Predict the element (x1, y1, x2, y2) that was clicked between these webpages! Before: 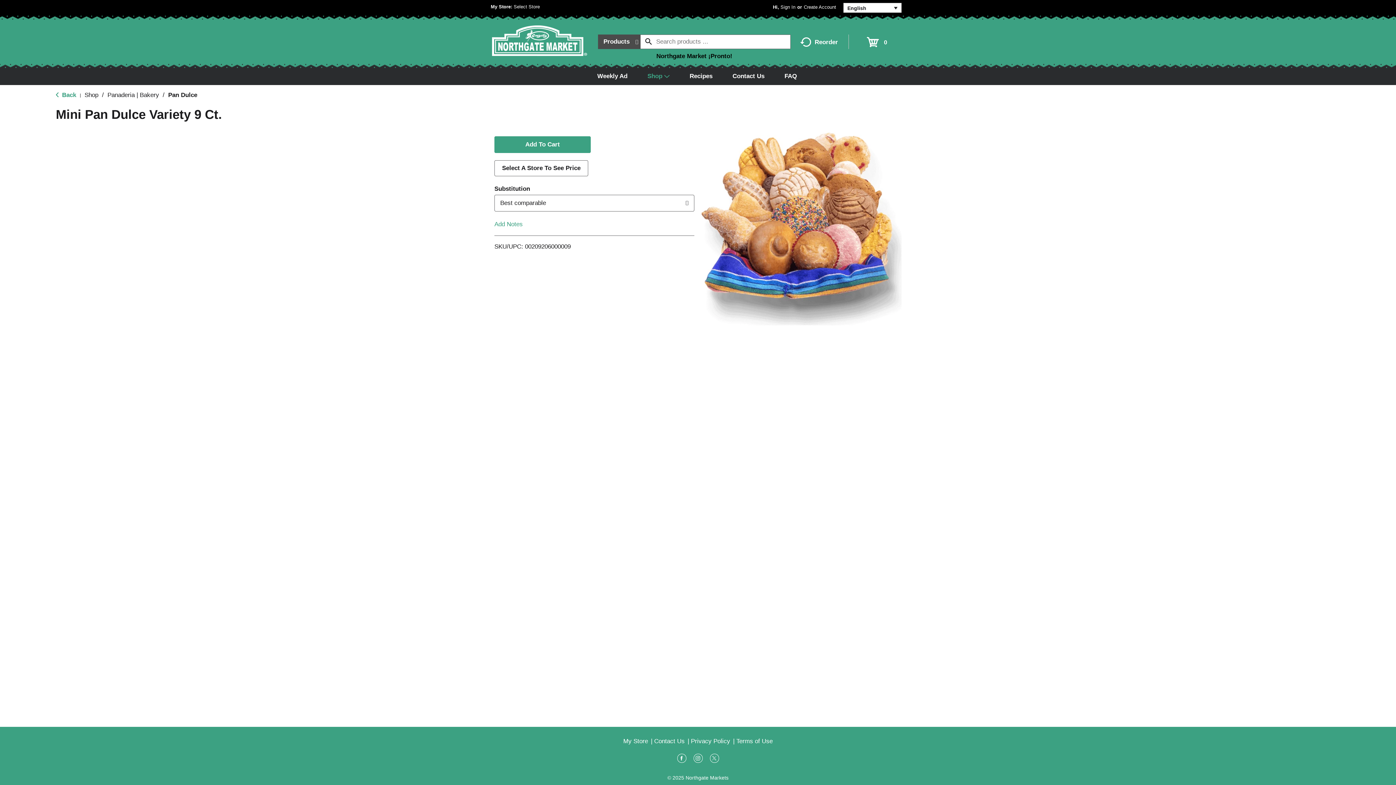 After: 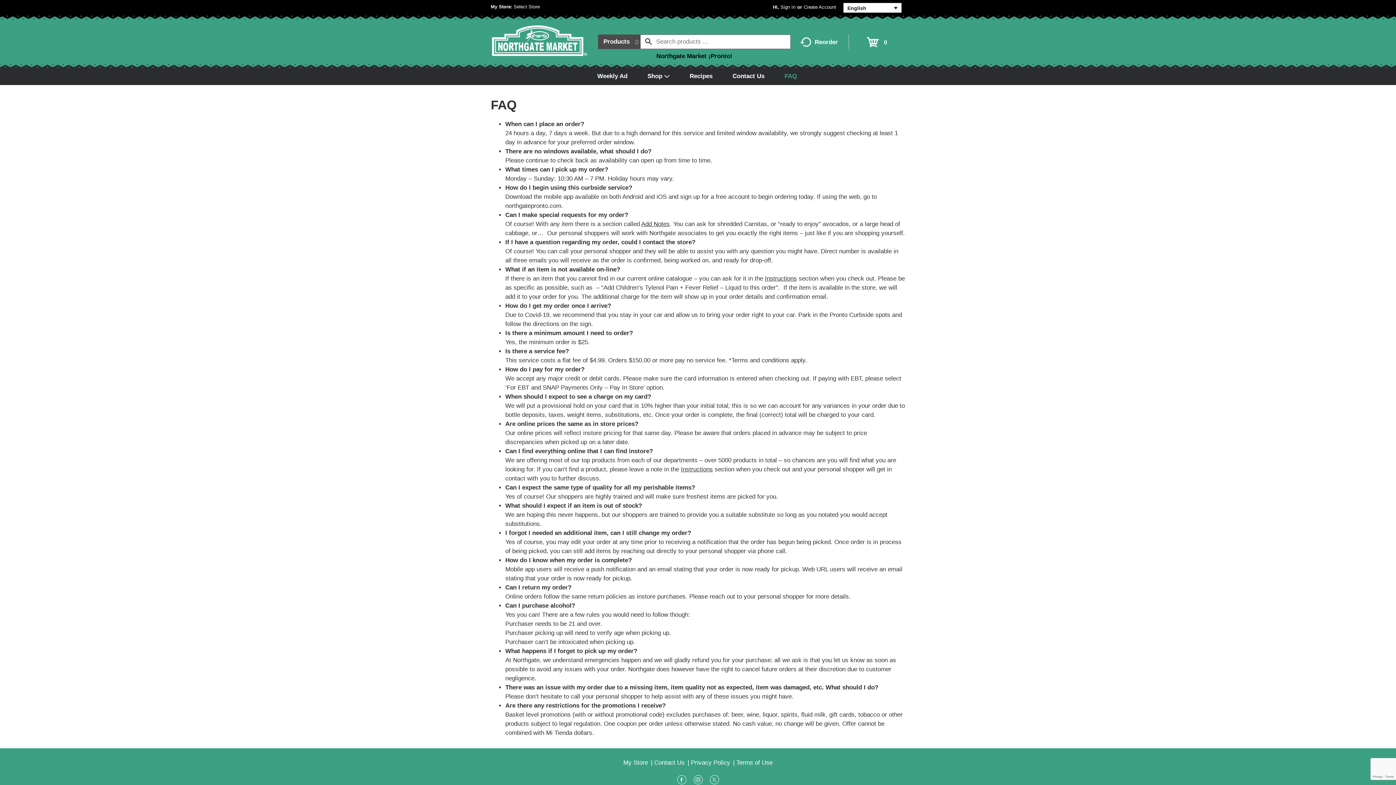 Action: label: FAQ bbox: (784, 69, 802, 83)